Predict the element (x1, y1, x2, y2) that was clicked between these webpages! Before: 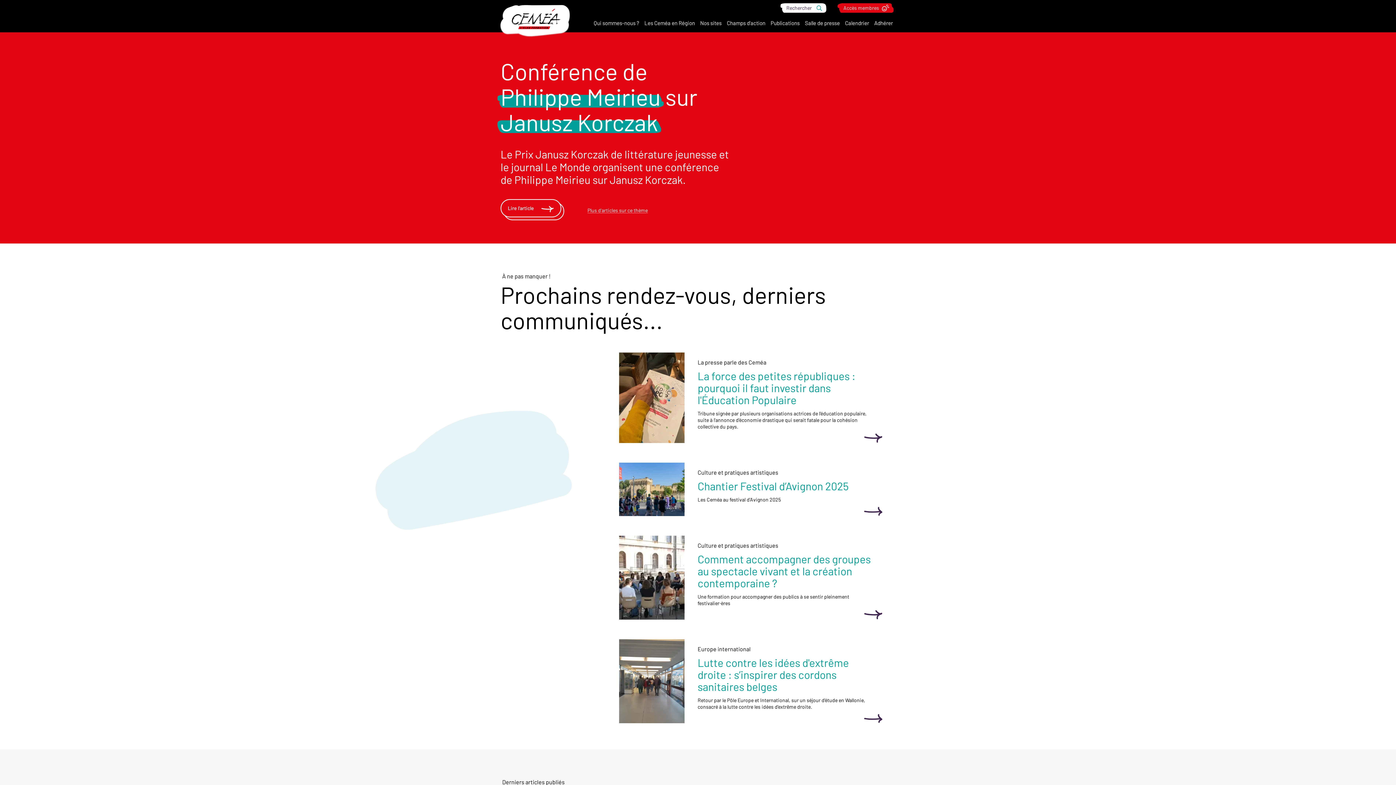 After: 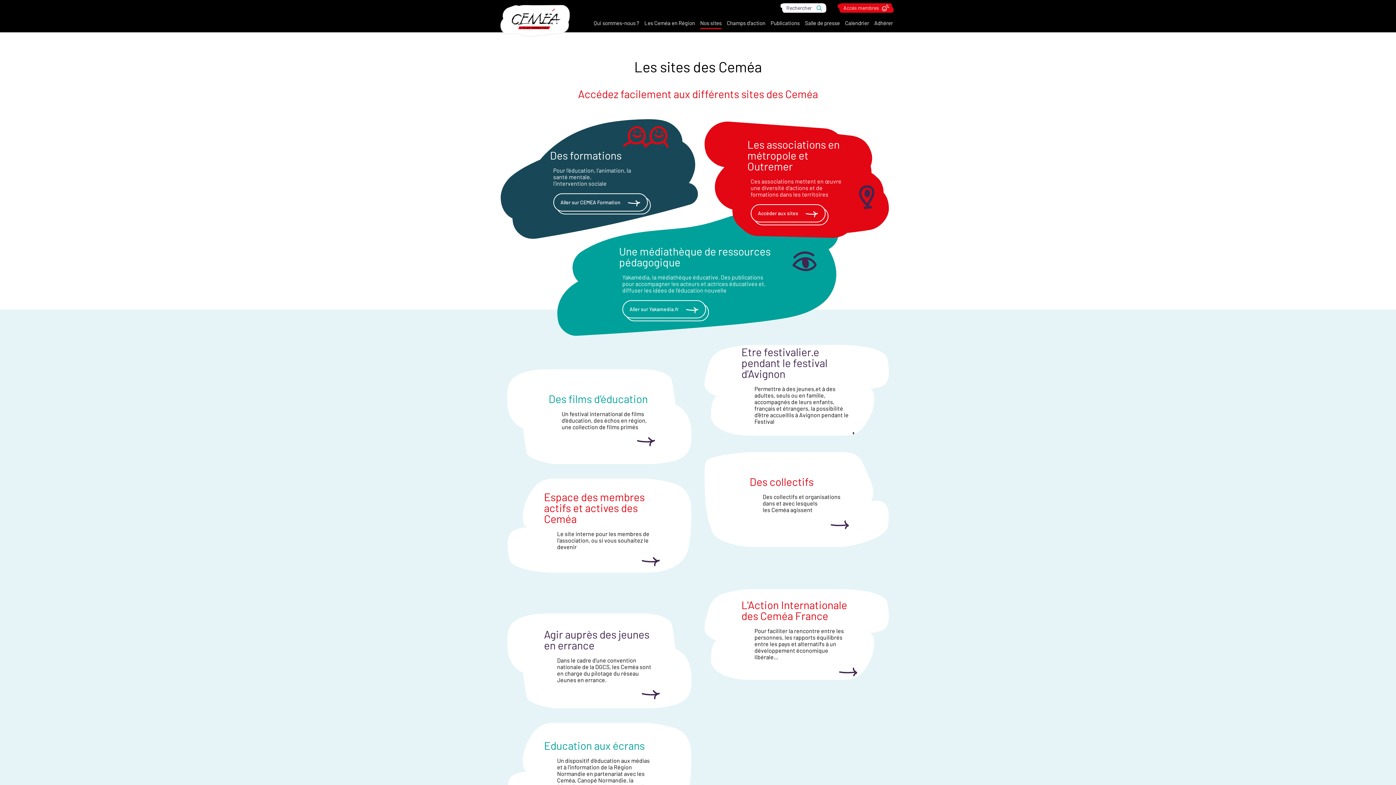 Action: label: Nos sites bbox: (700, 20, 721, 29)